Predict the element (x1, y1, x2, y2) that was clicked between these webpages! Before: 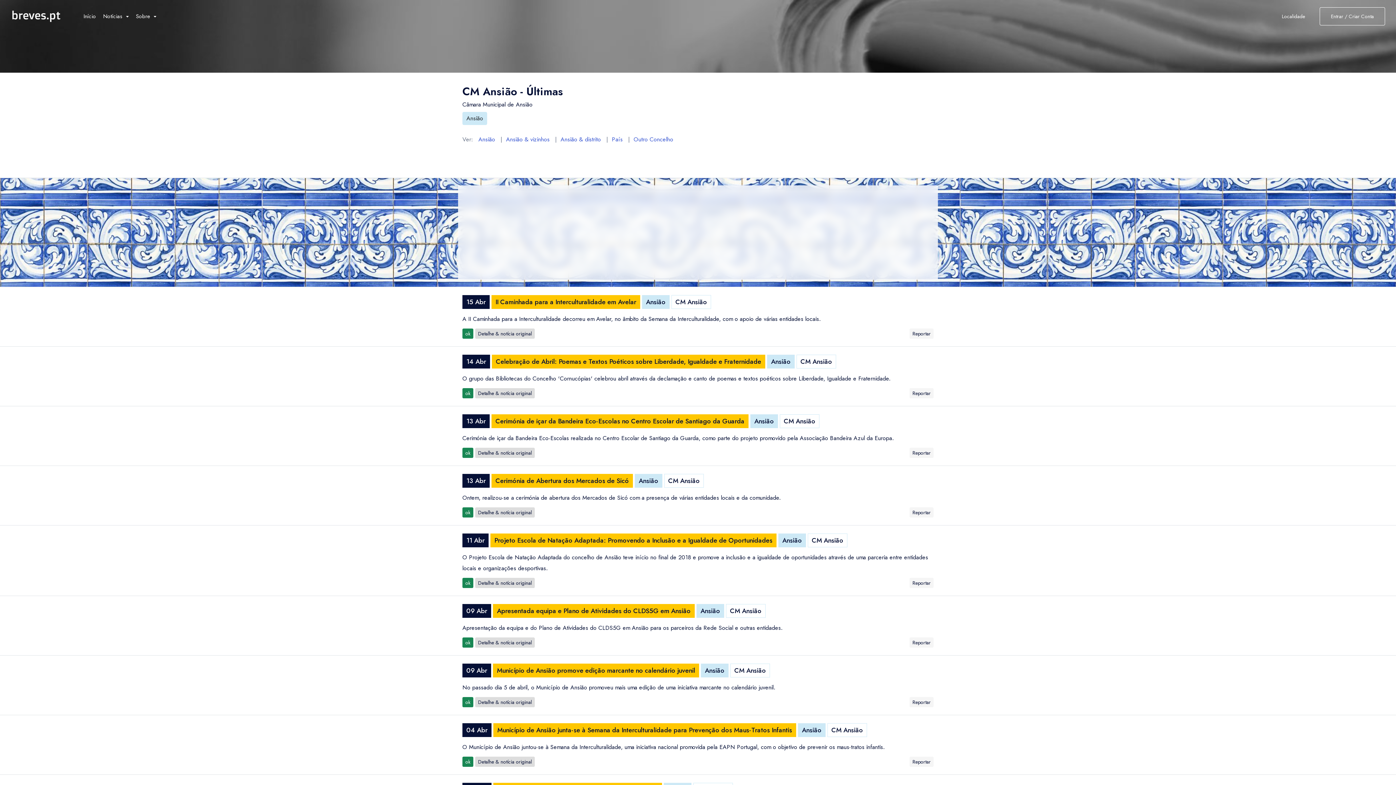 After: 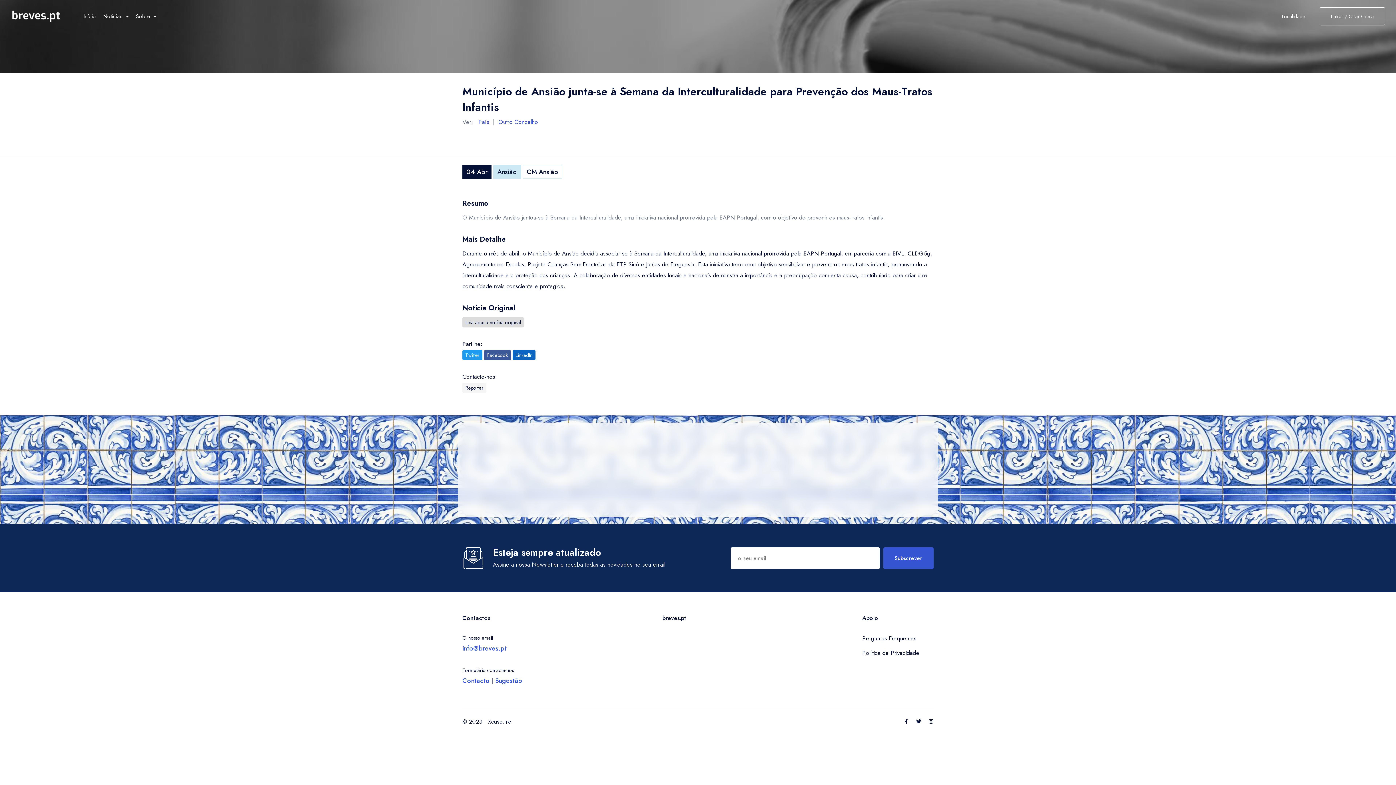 Action: bbox: (475, 757, 534, 767) label: Detalhe & notícia original